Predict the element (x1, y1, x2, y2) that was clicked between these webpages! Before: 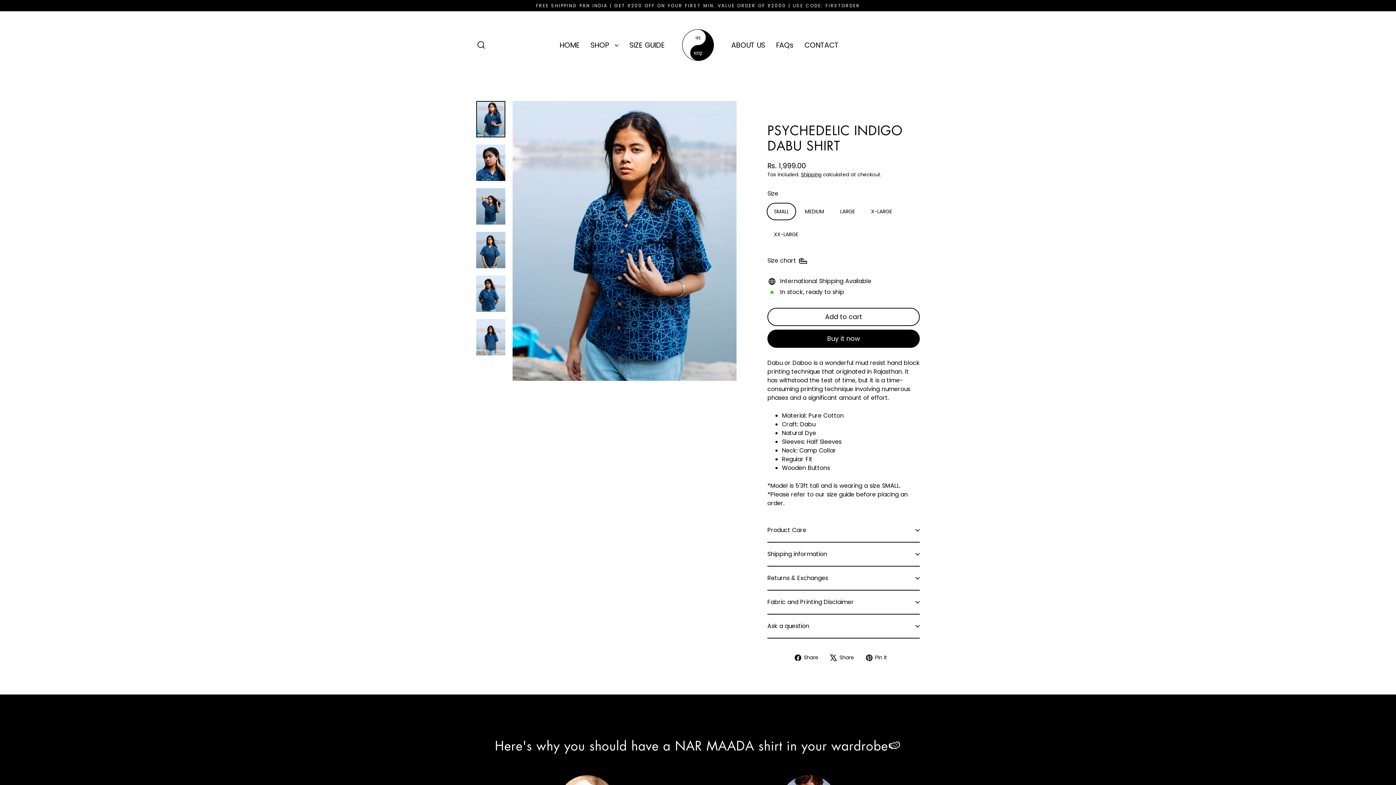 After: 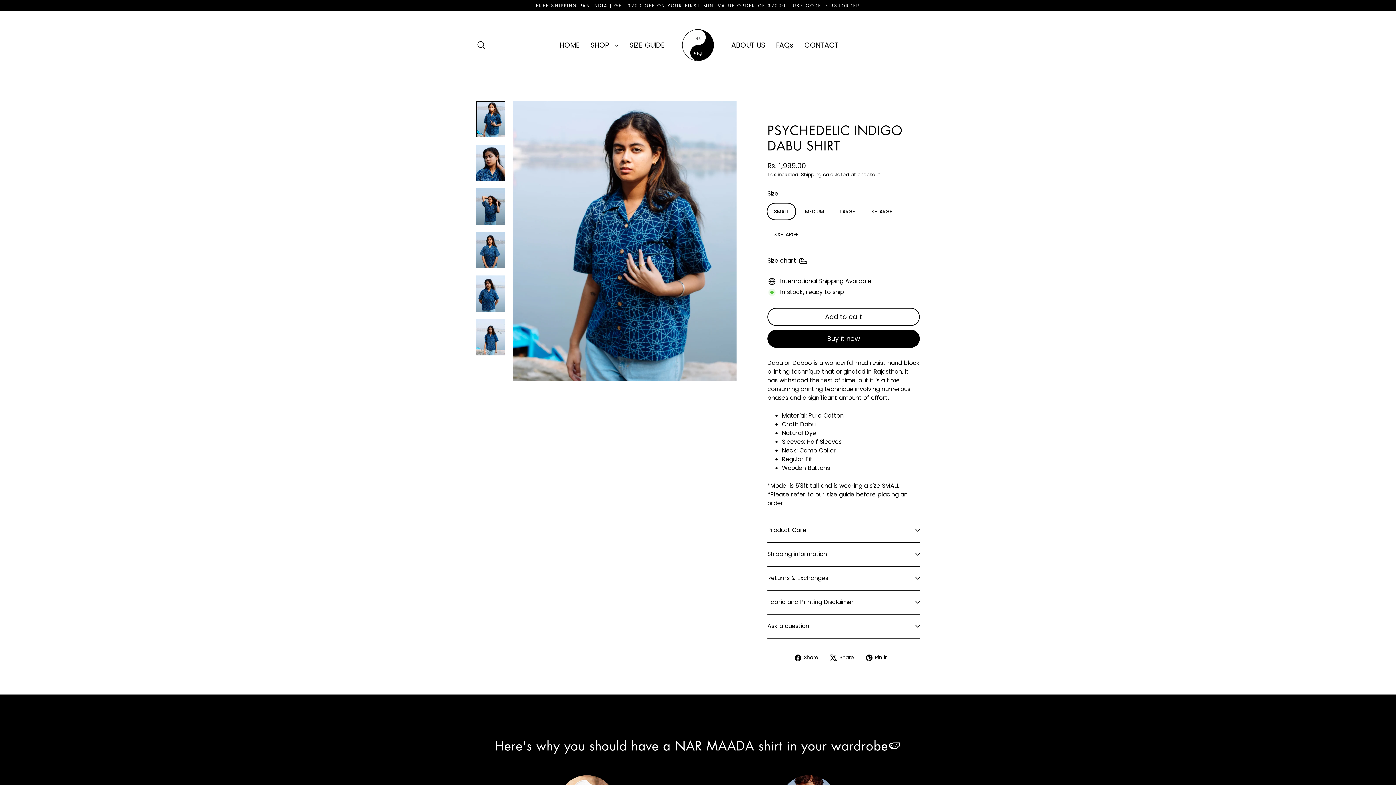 Action: label:  Share
Share on Facebook bbox: (794, 654, 824, 661)